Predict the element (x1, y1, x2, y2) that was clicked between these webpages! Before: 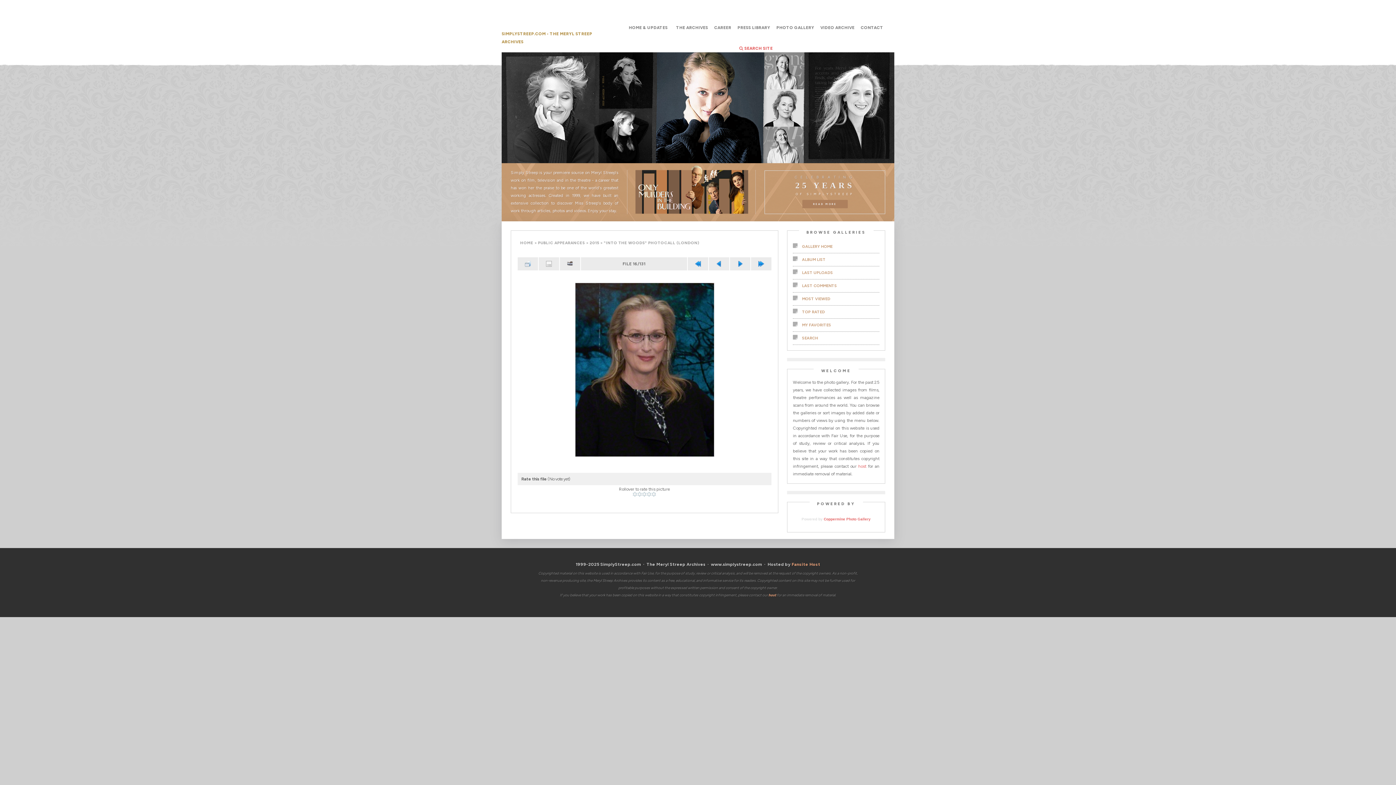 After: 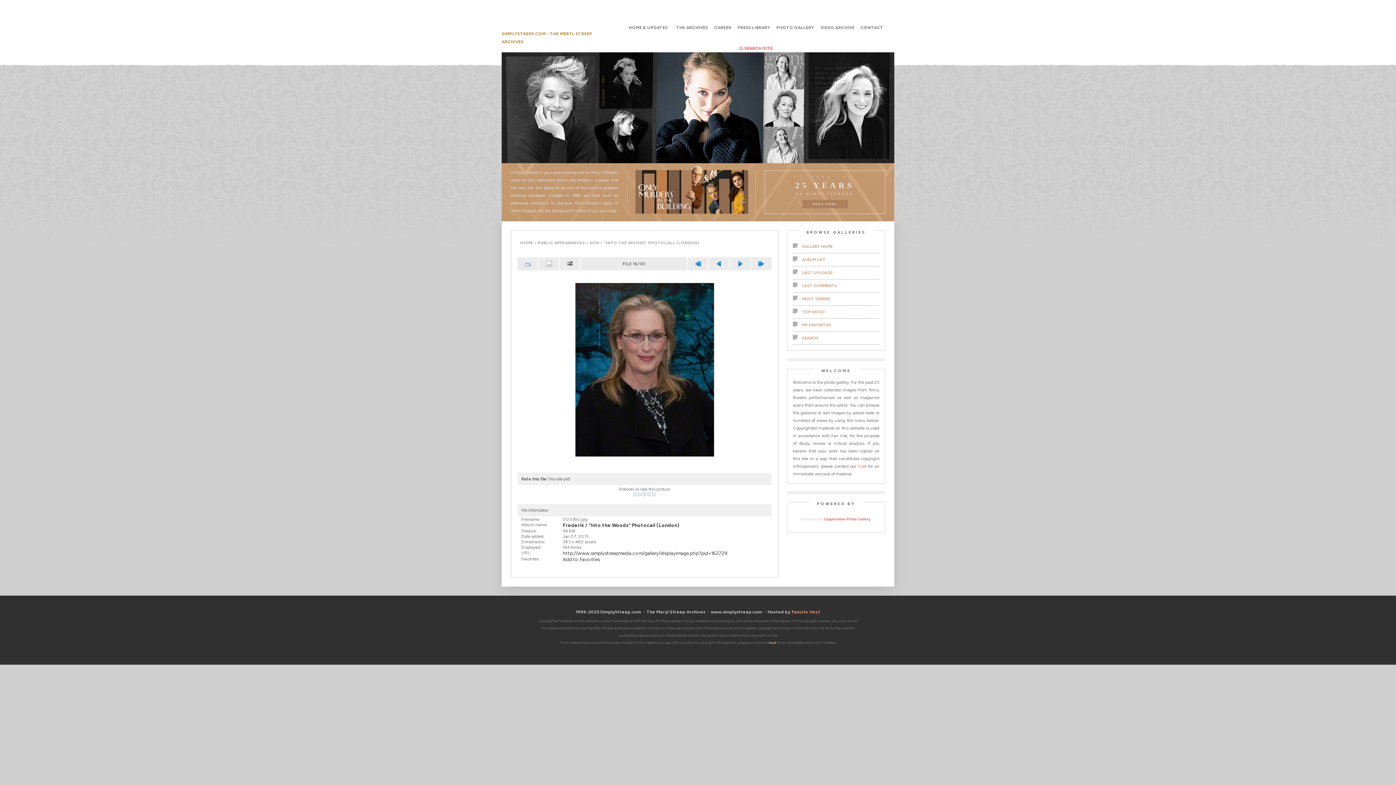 Action: bbox: (542, 261, 555, 266)